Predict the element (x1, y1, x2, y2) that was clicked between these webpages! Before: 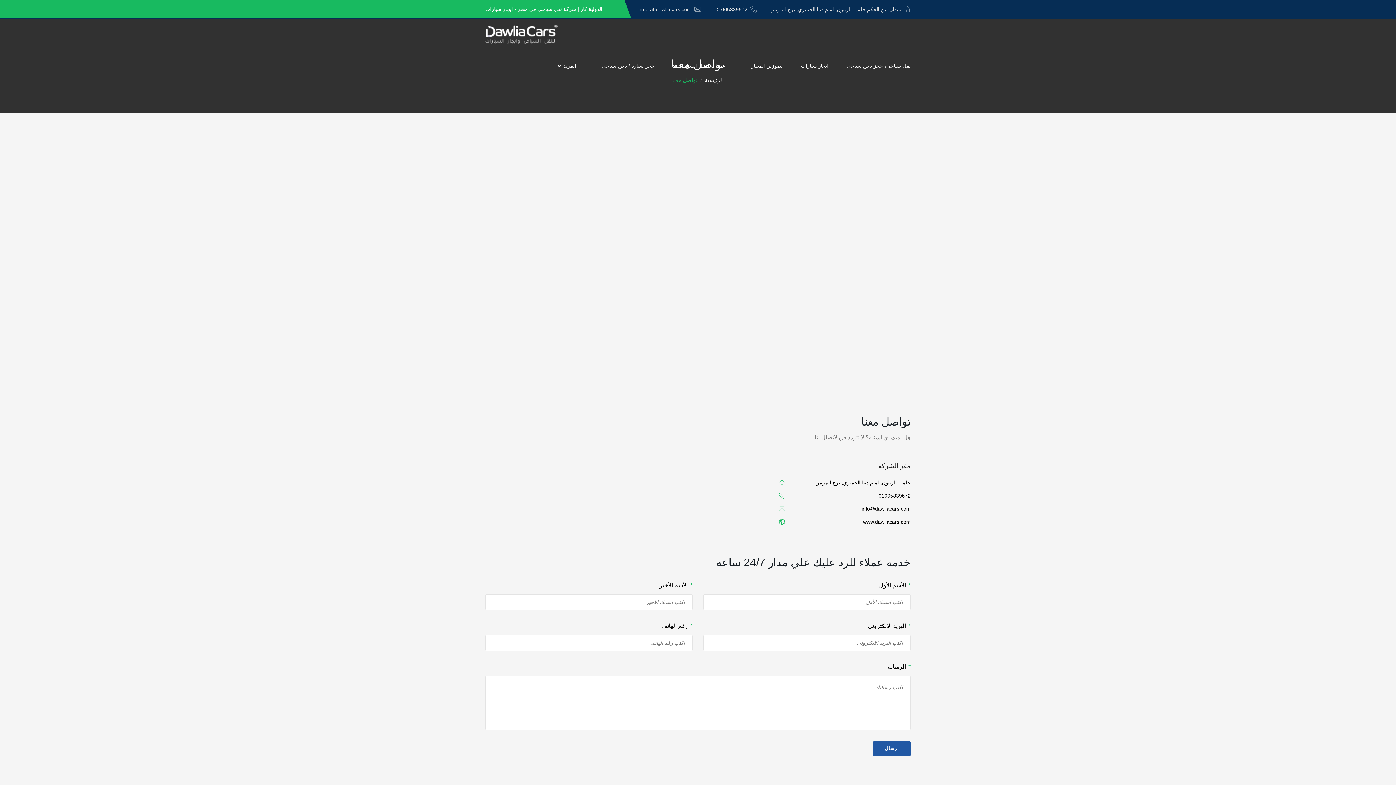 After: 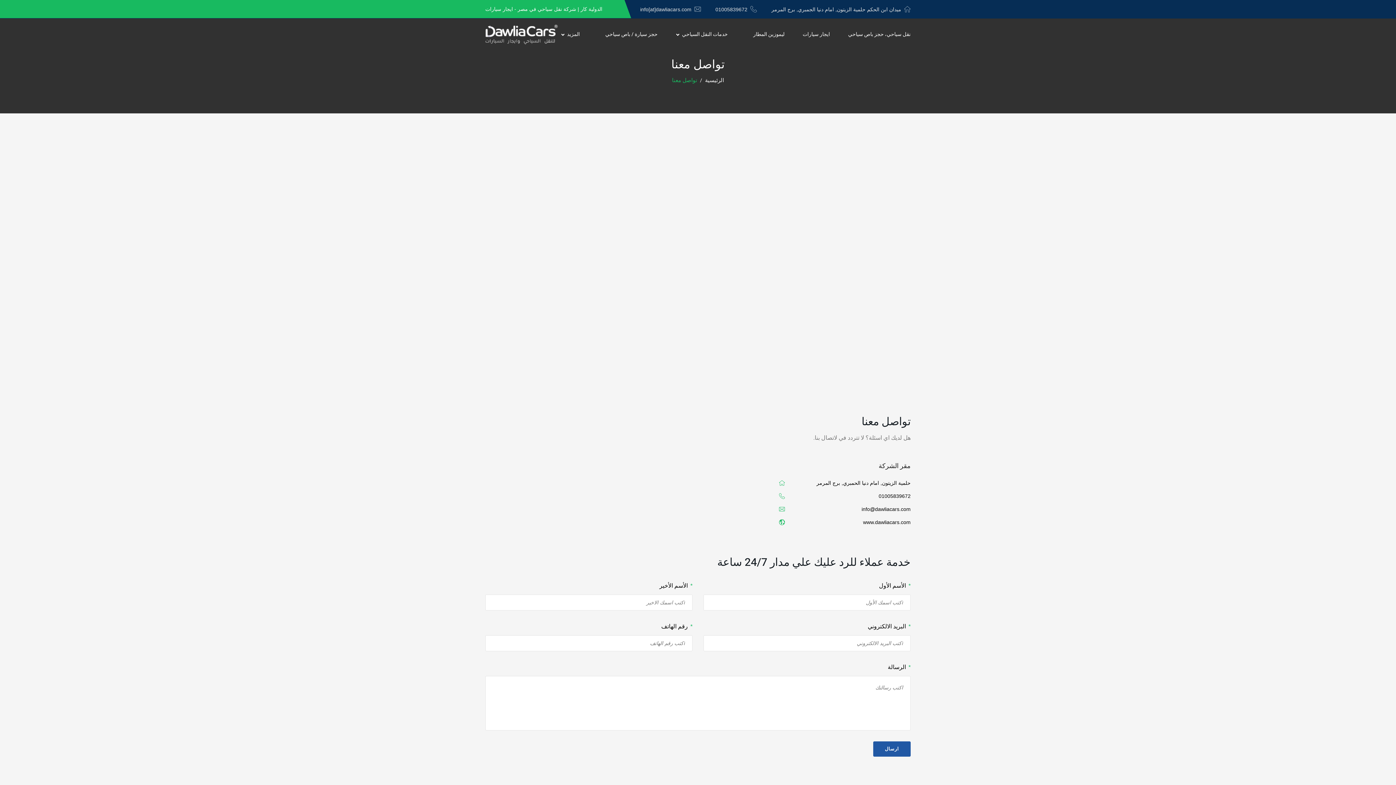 Action: bbox: (640, 6, 691, 12) label: info[at]dawliacars.com